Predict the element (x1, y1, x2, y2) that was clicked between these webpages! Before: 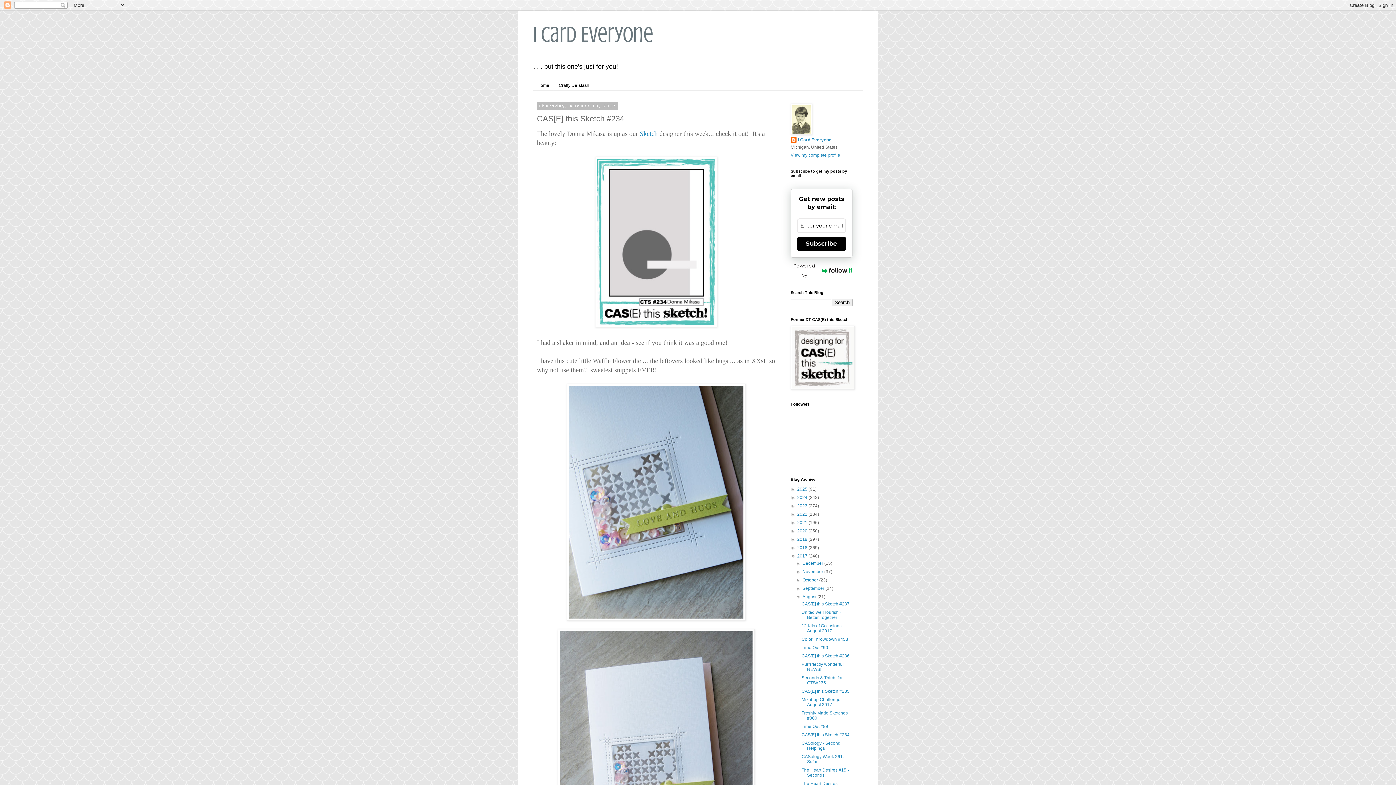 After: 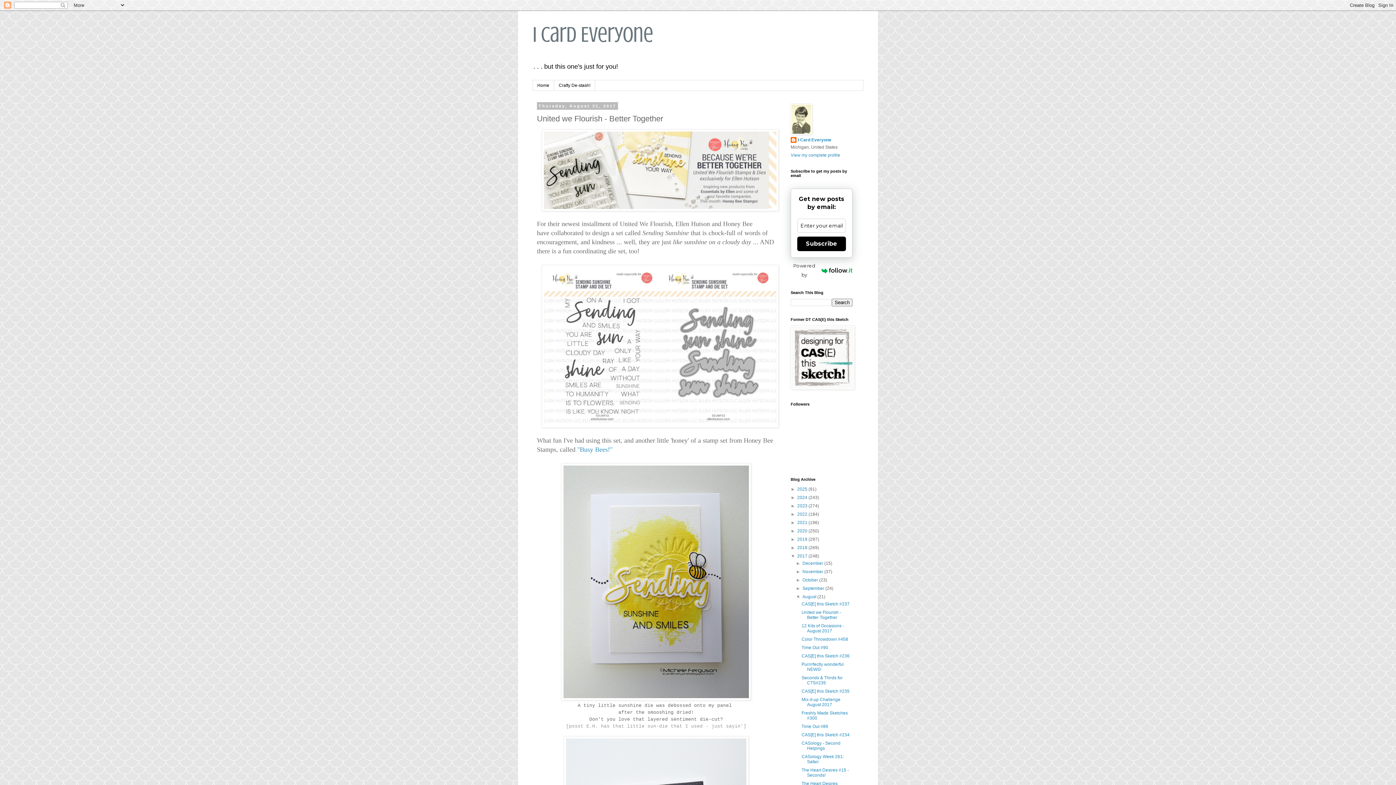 Action: label: United we Flourish - Better Together bbox: (801, 610, 841, 620)